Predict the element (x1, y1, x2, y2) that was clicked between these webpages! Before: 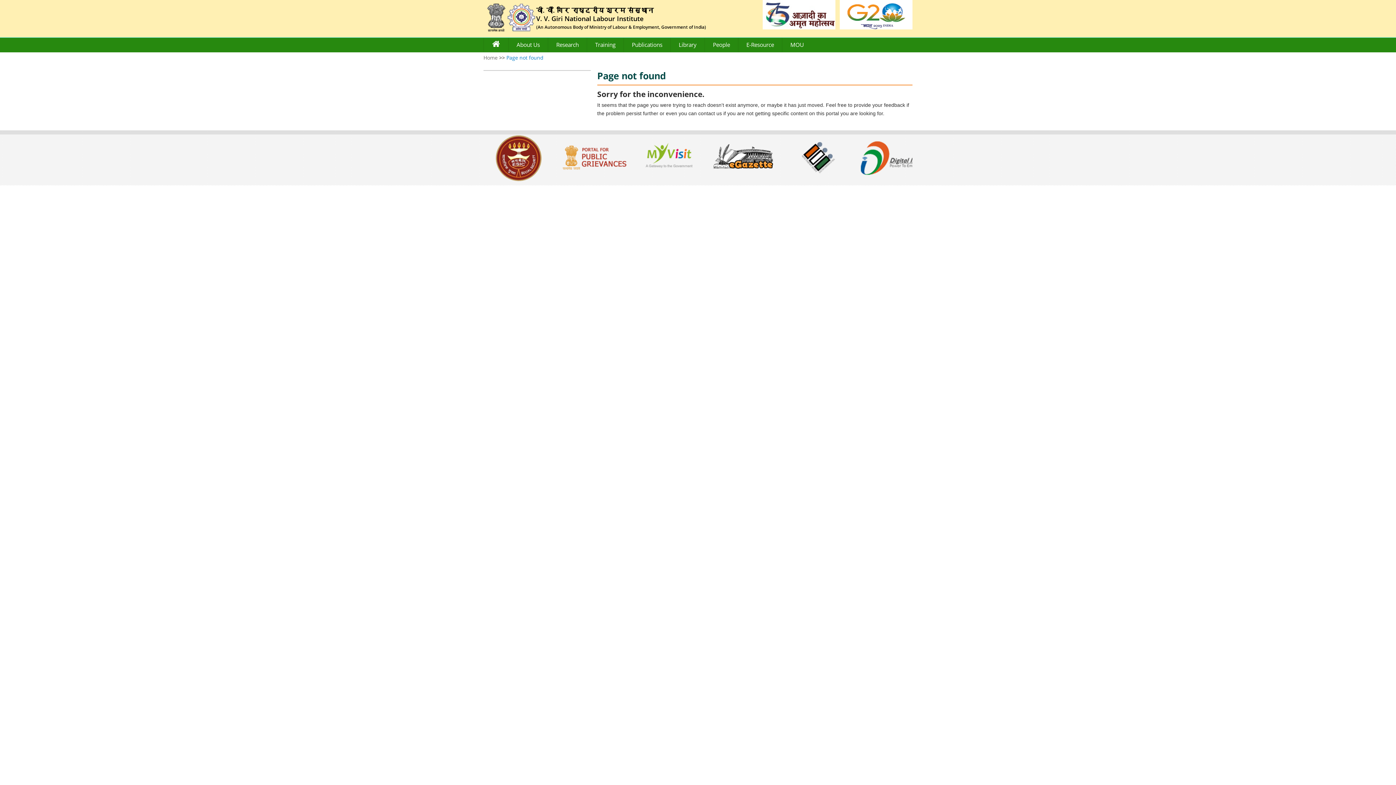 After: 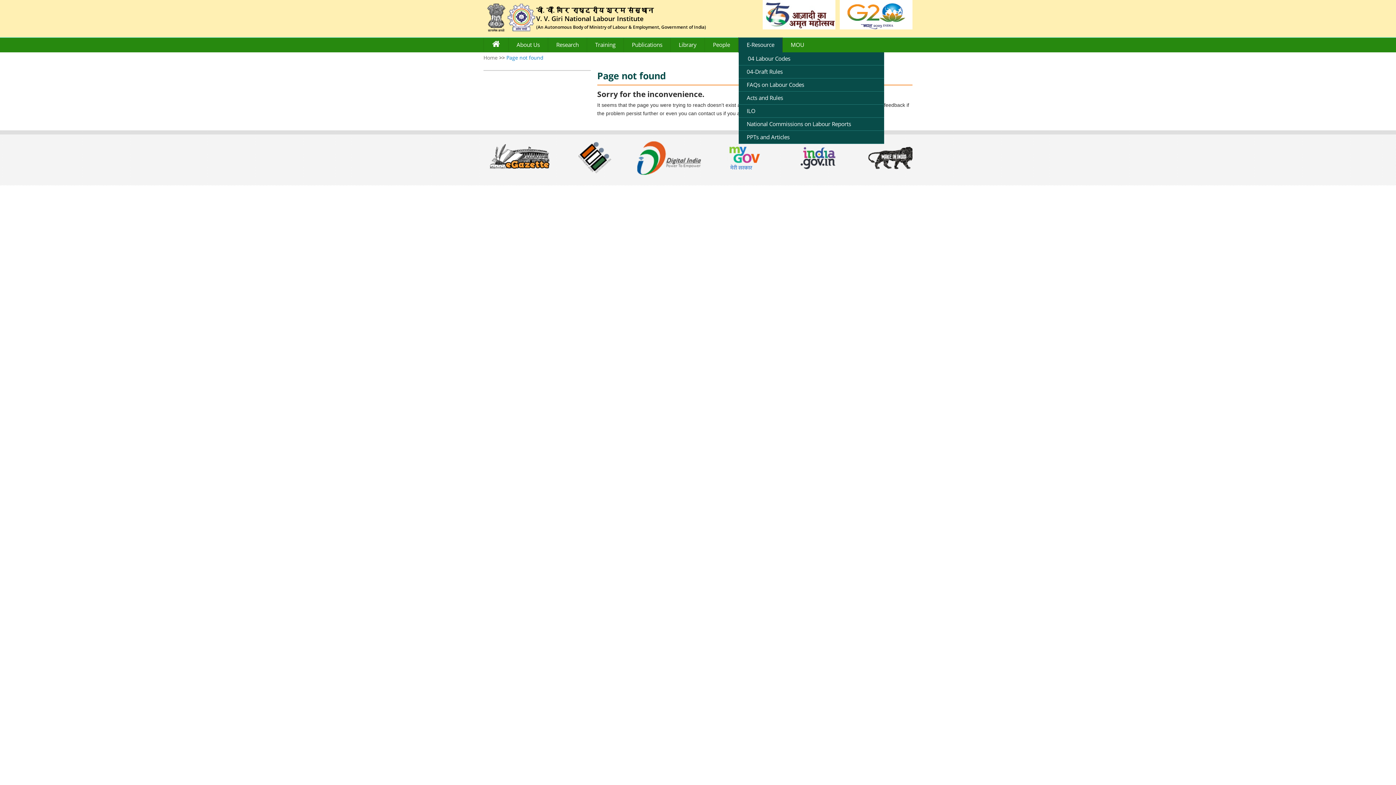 Action: label: E-Resource bbox: (738, 37, 782, 52)